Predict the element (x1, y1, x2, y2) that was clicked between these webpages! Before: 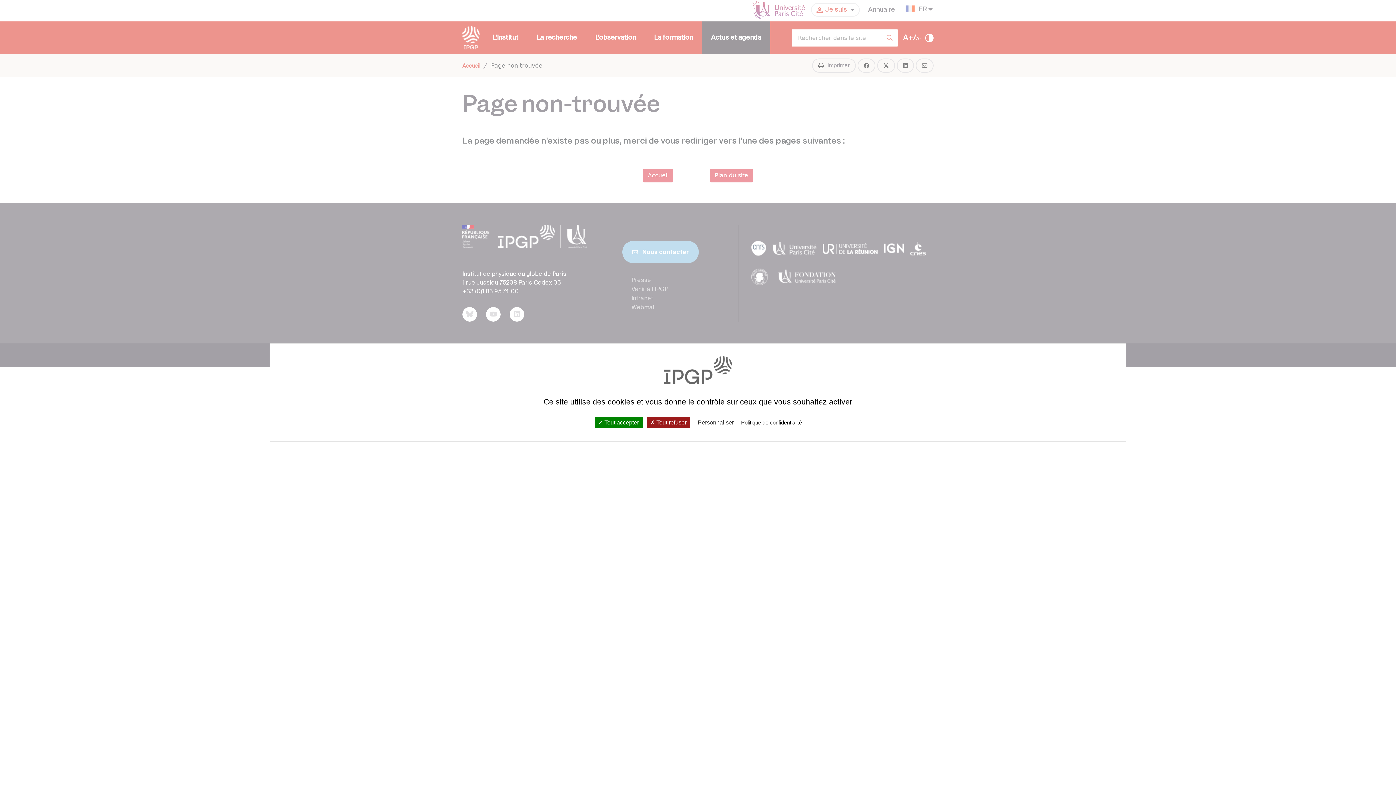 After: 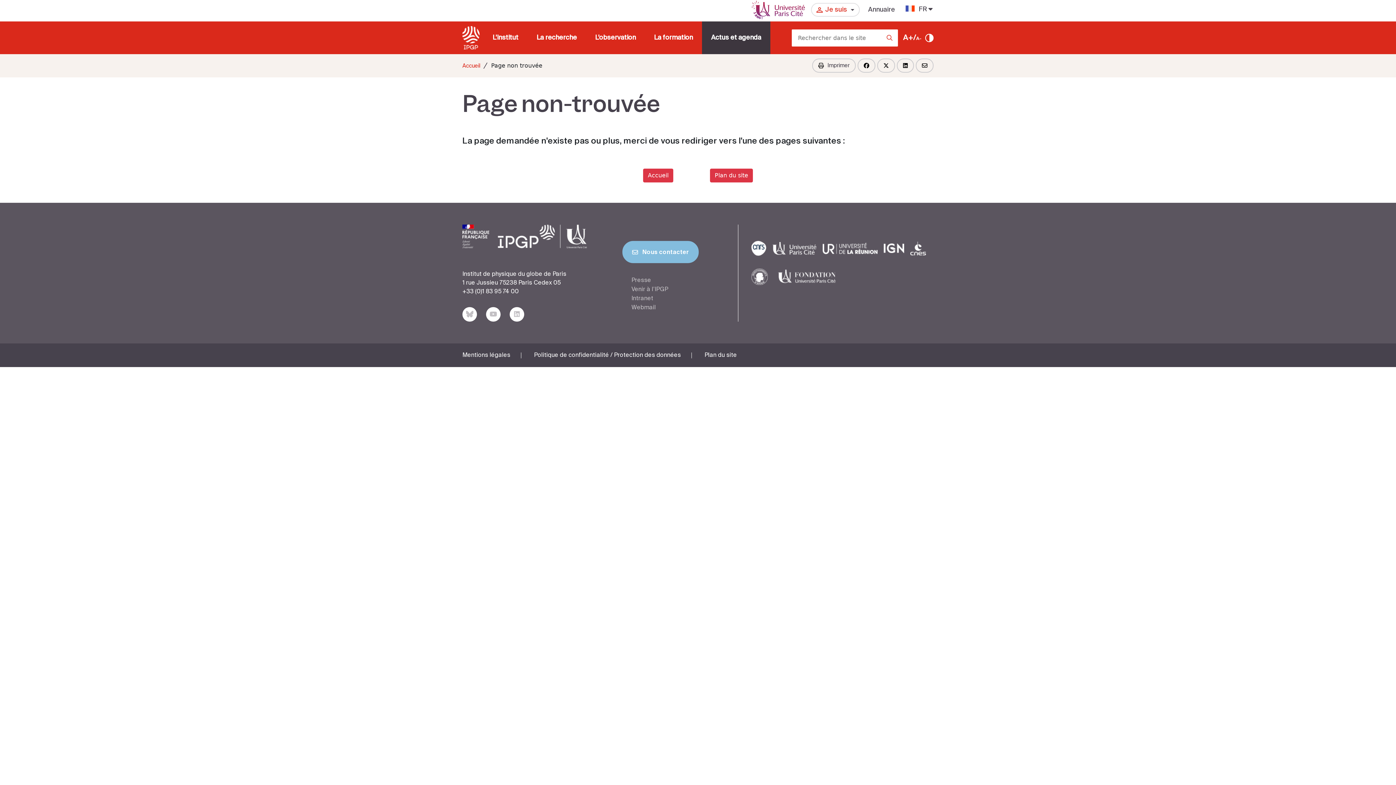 Action: bbox: (594, 417, 642, 428) label:  Tout accepter